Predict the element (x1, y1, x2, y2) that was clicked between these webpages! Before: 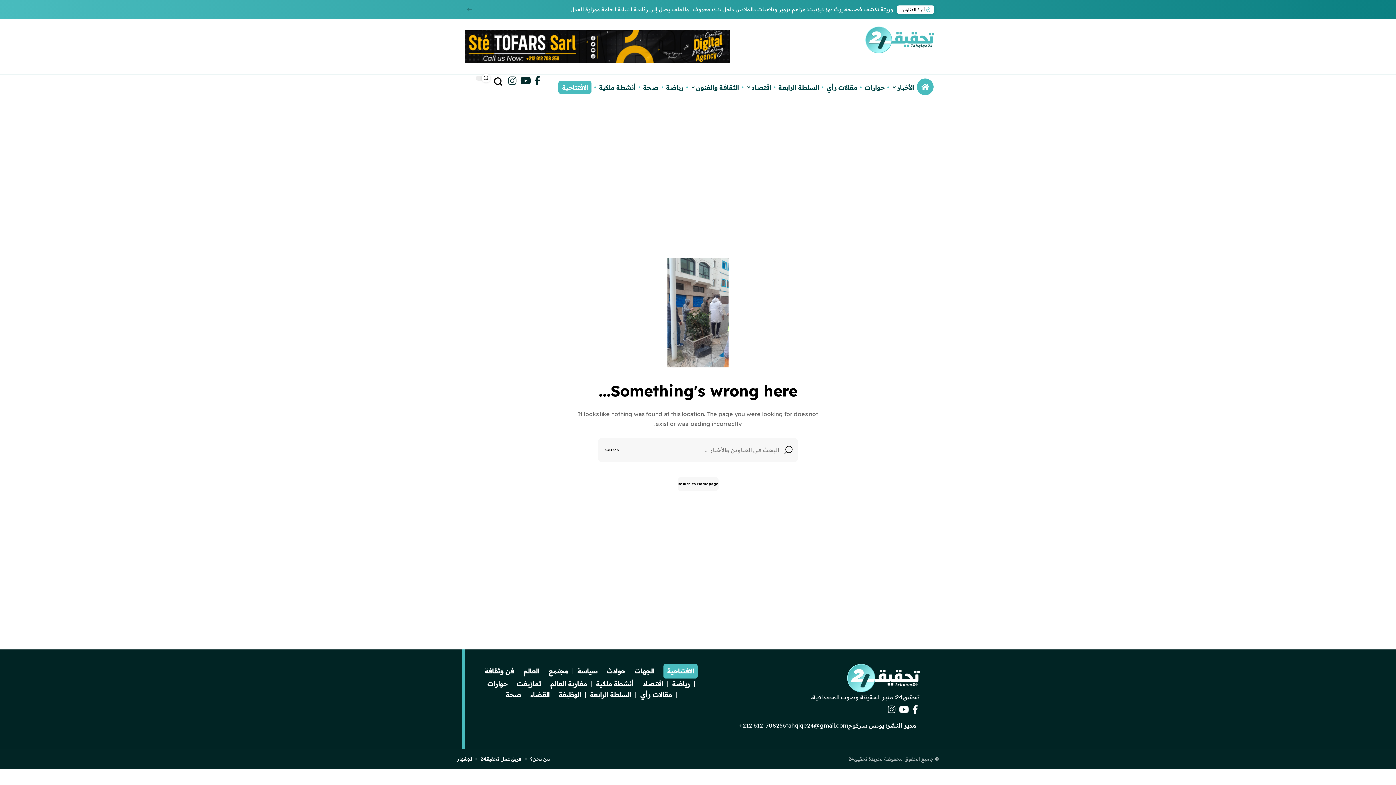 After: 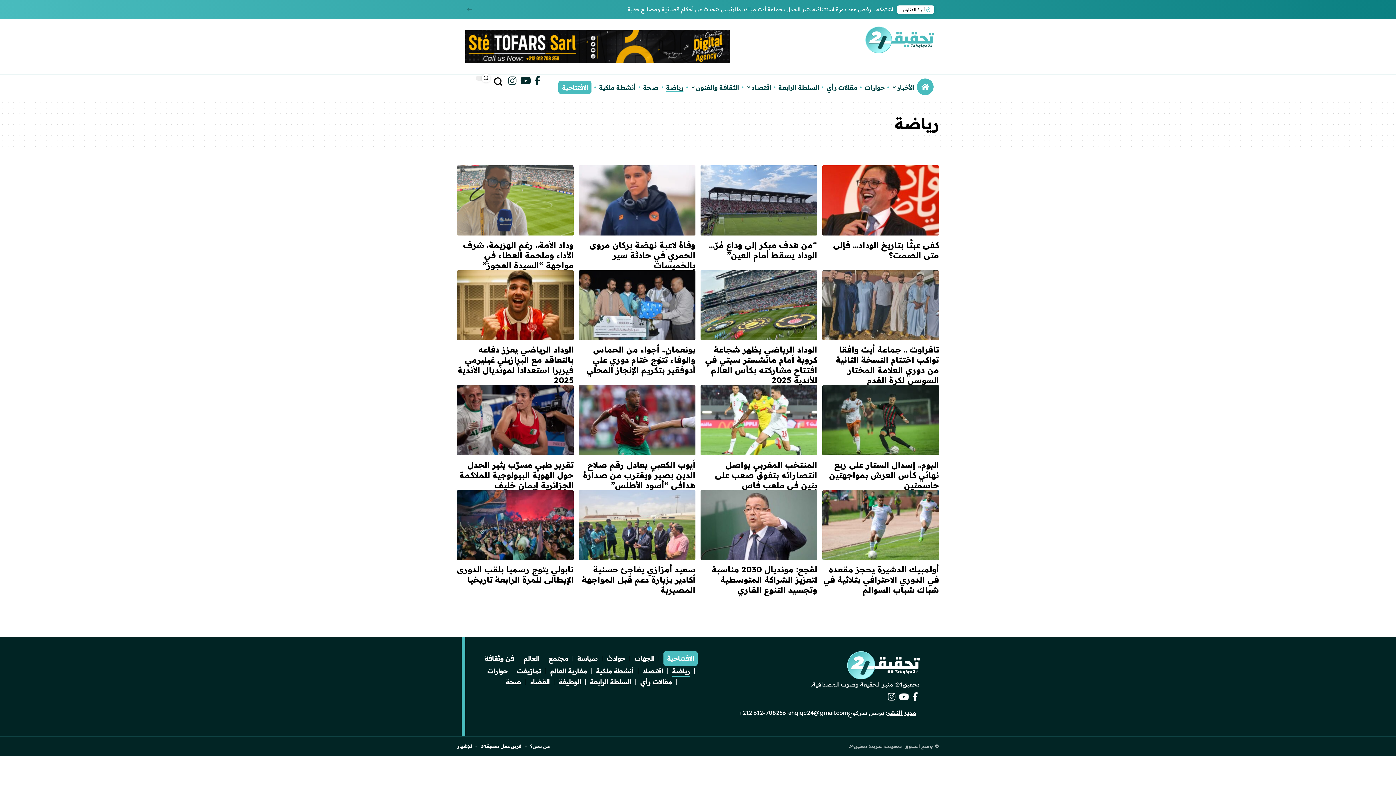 Action: bbox: (667, 678, 694, 689) label: رياضة